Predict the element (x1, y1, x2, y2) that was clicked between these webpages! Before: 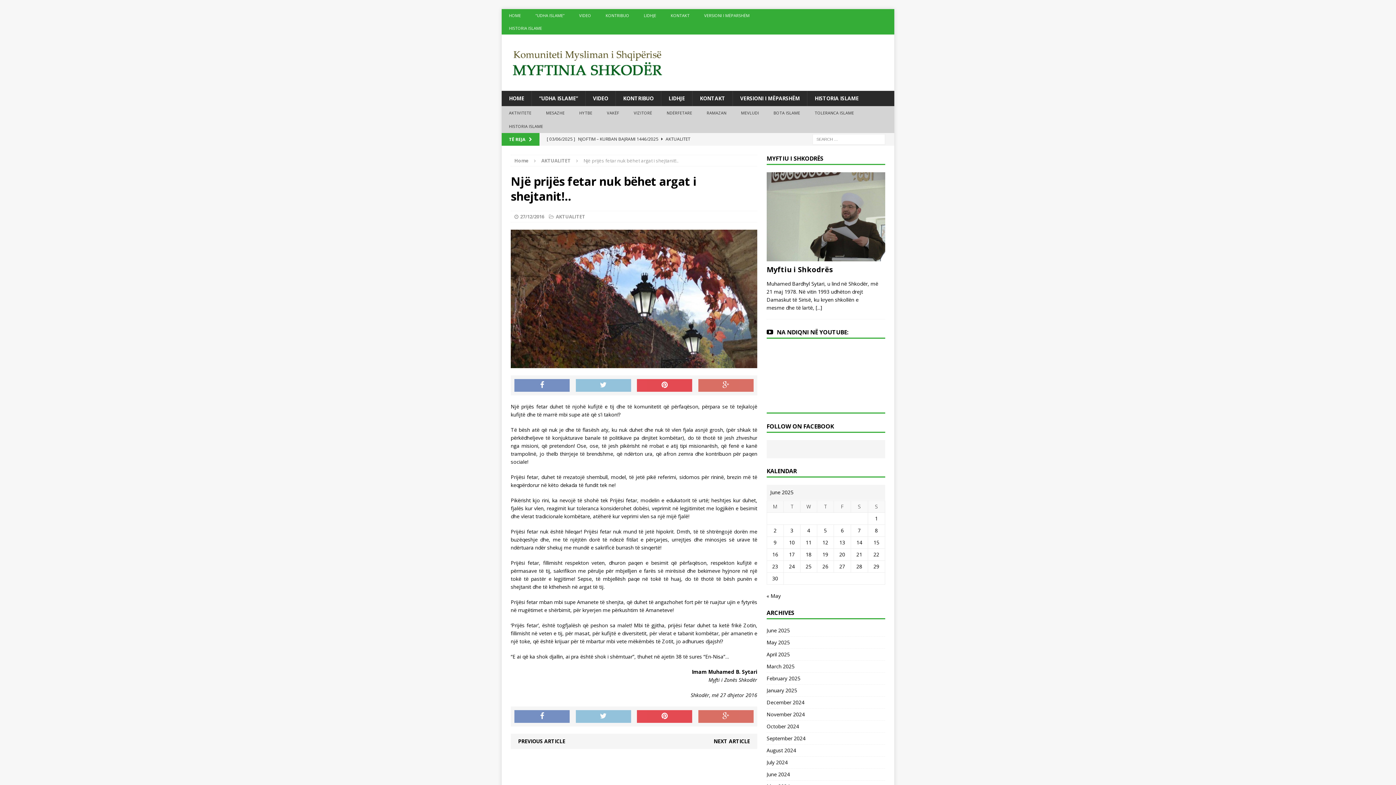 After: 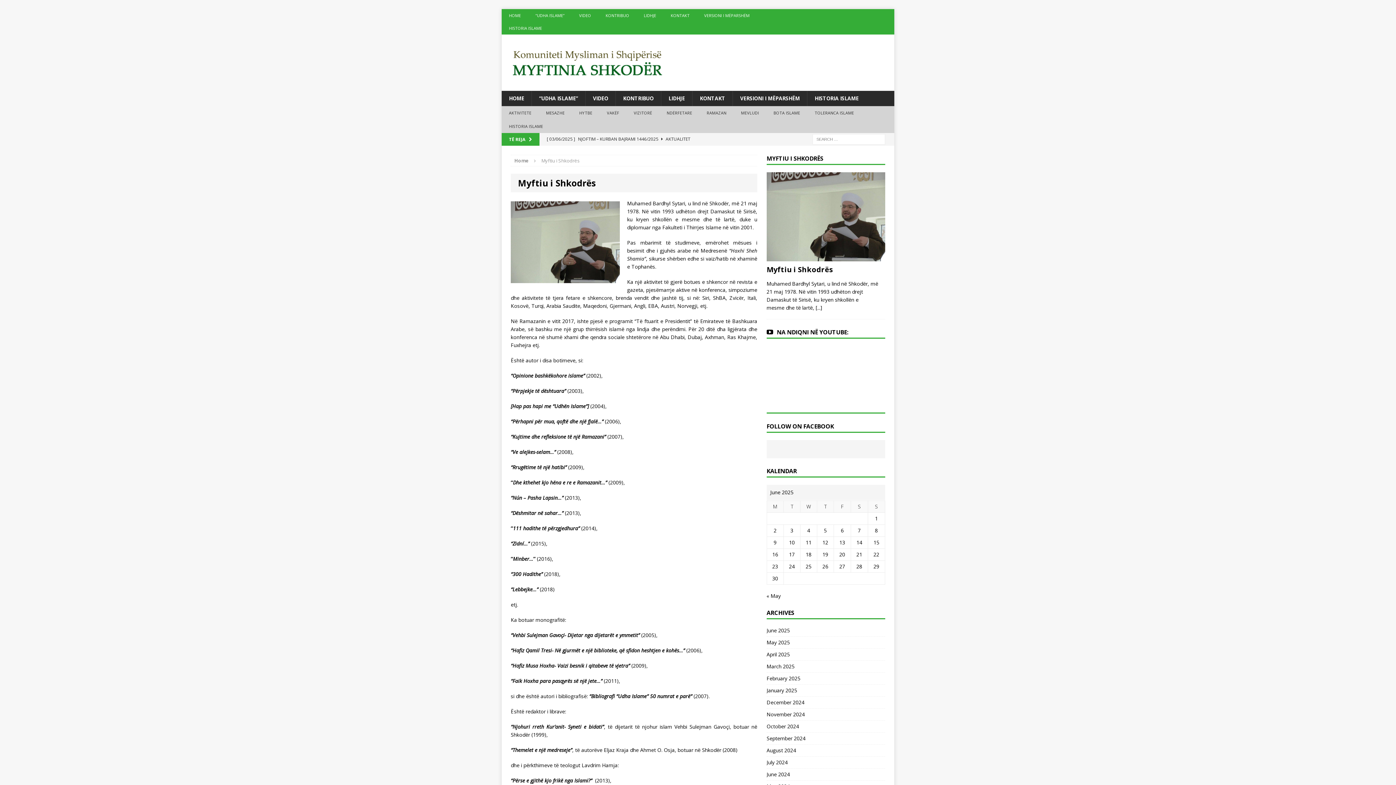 Action: label: [...] bbox: (815, 304, 822, 311)